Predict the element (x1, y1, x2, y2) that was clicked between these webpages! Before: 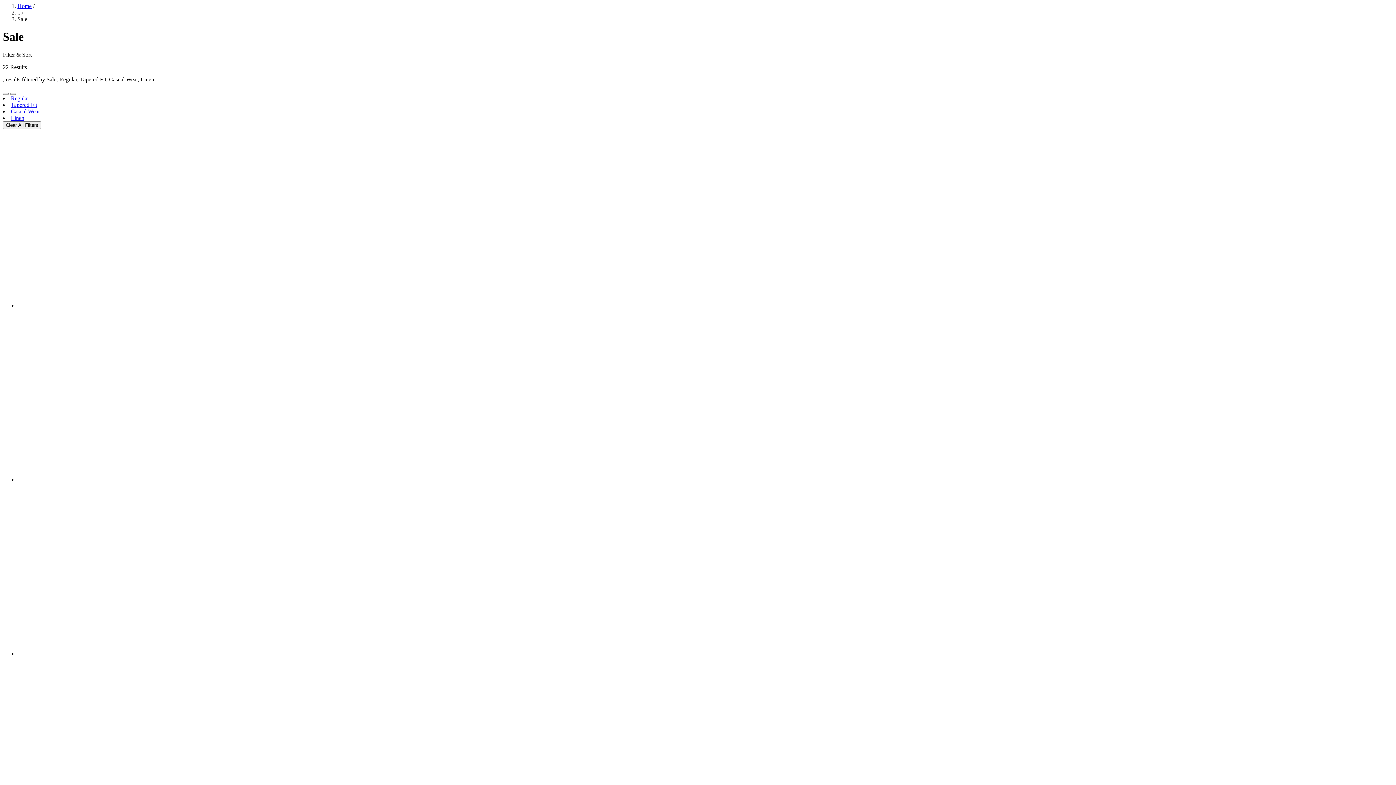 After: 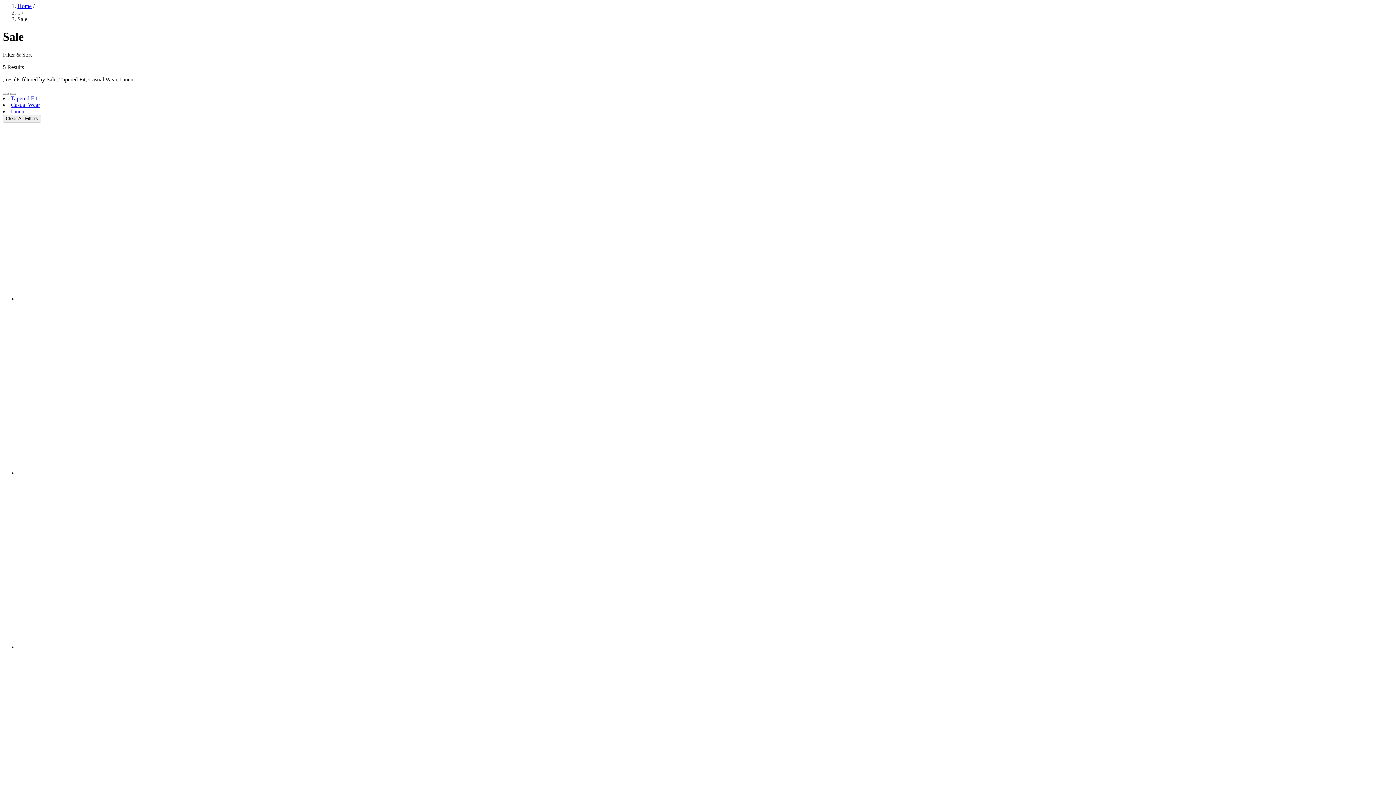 Action: bbox: (10, 95, 29, 101) label: Regular